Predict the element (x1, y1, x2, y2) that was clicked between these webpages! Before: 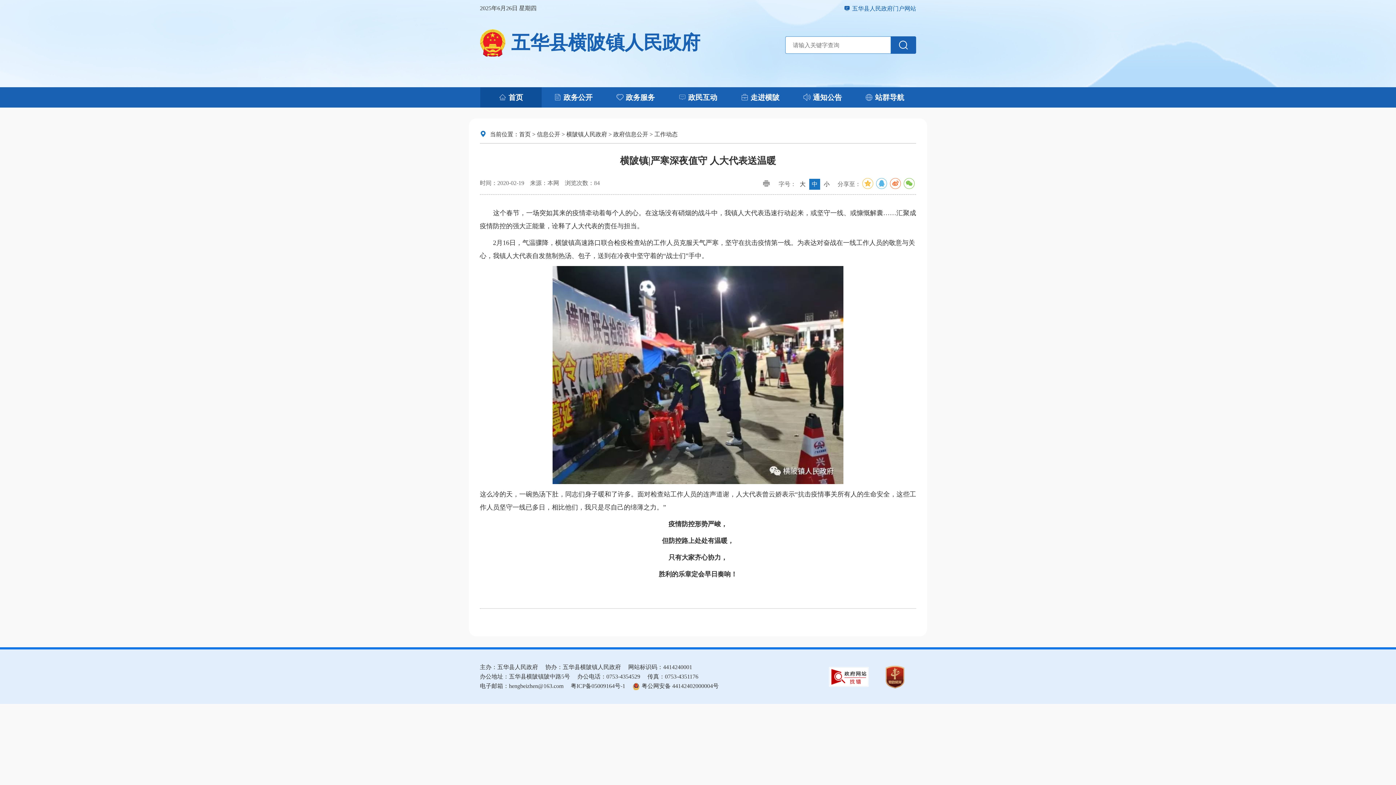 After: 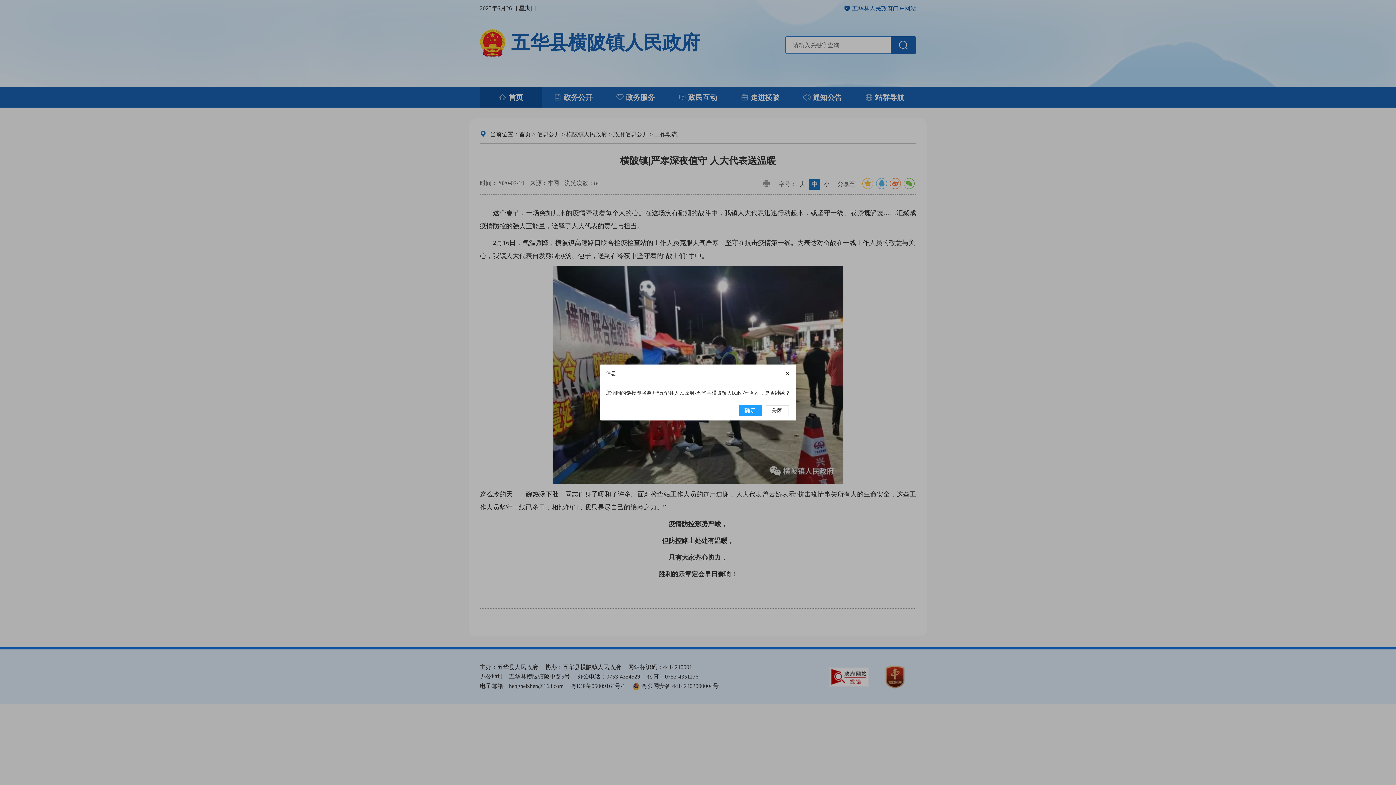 Action: bbox: (632, 683, 718, 689) label: 粤公网安备 44142402000004号